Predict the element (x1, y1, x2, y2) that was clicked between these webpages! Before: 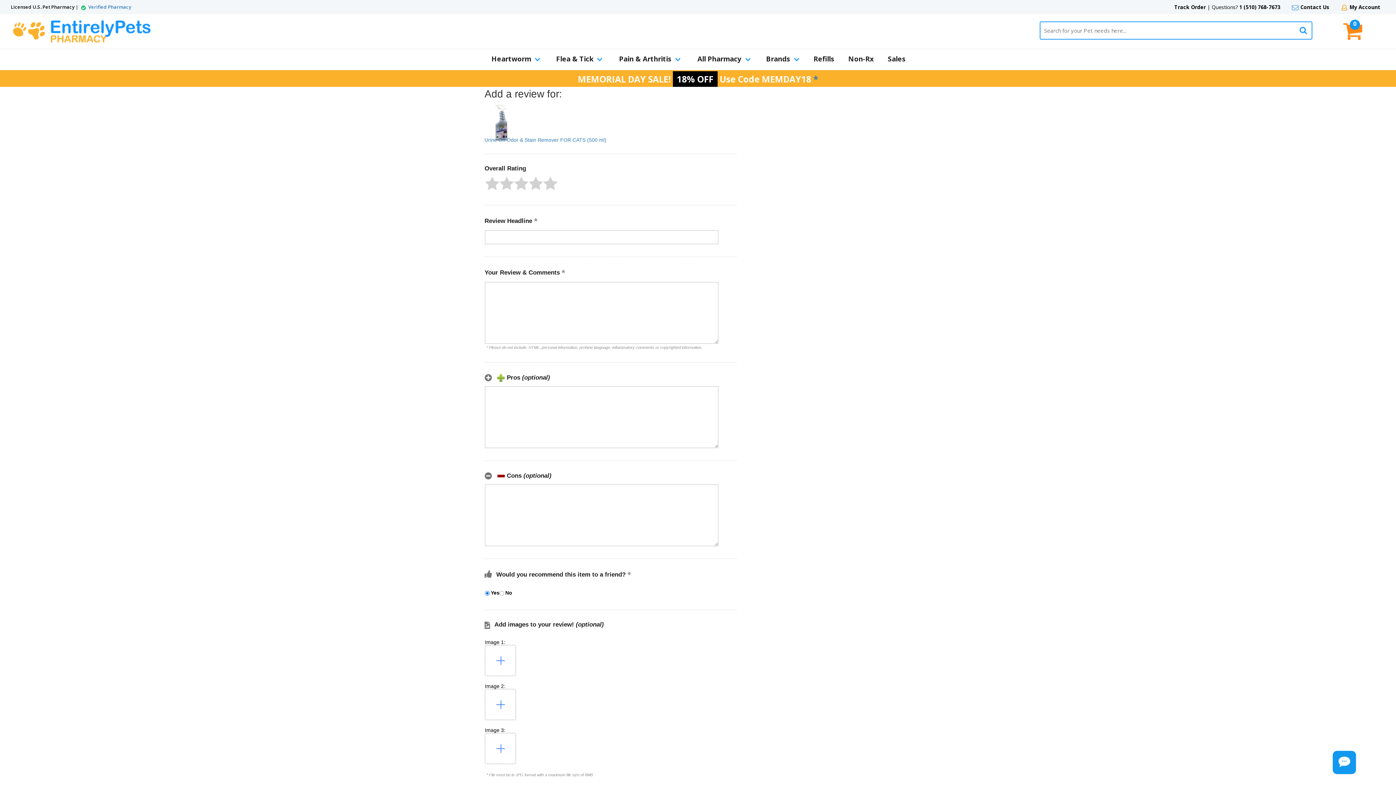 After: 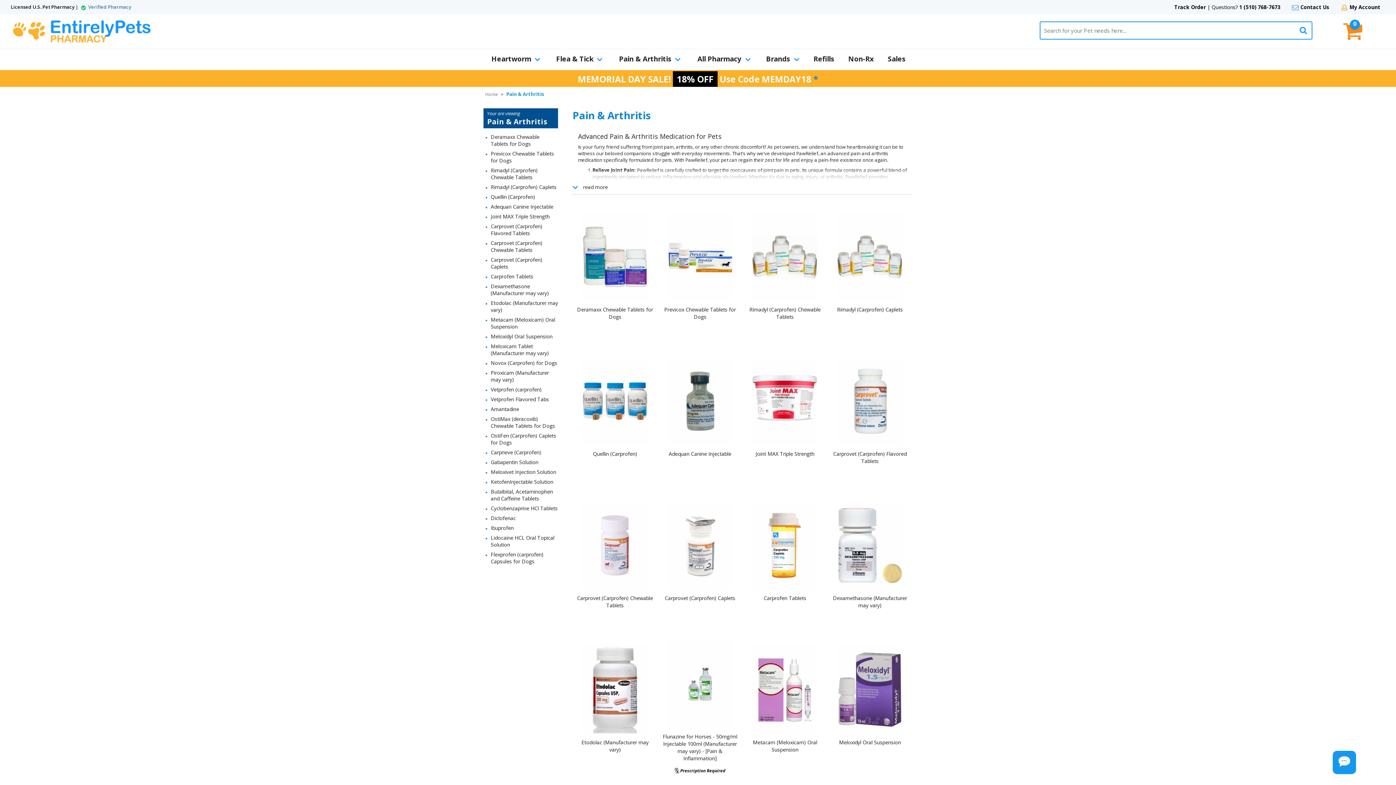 Action: label: Pain & Arthritis bbox: (610, 49, 689, 70)